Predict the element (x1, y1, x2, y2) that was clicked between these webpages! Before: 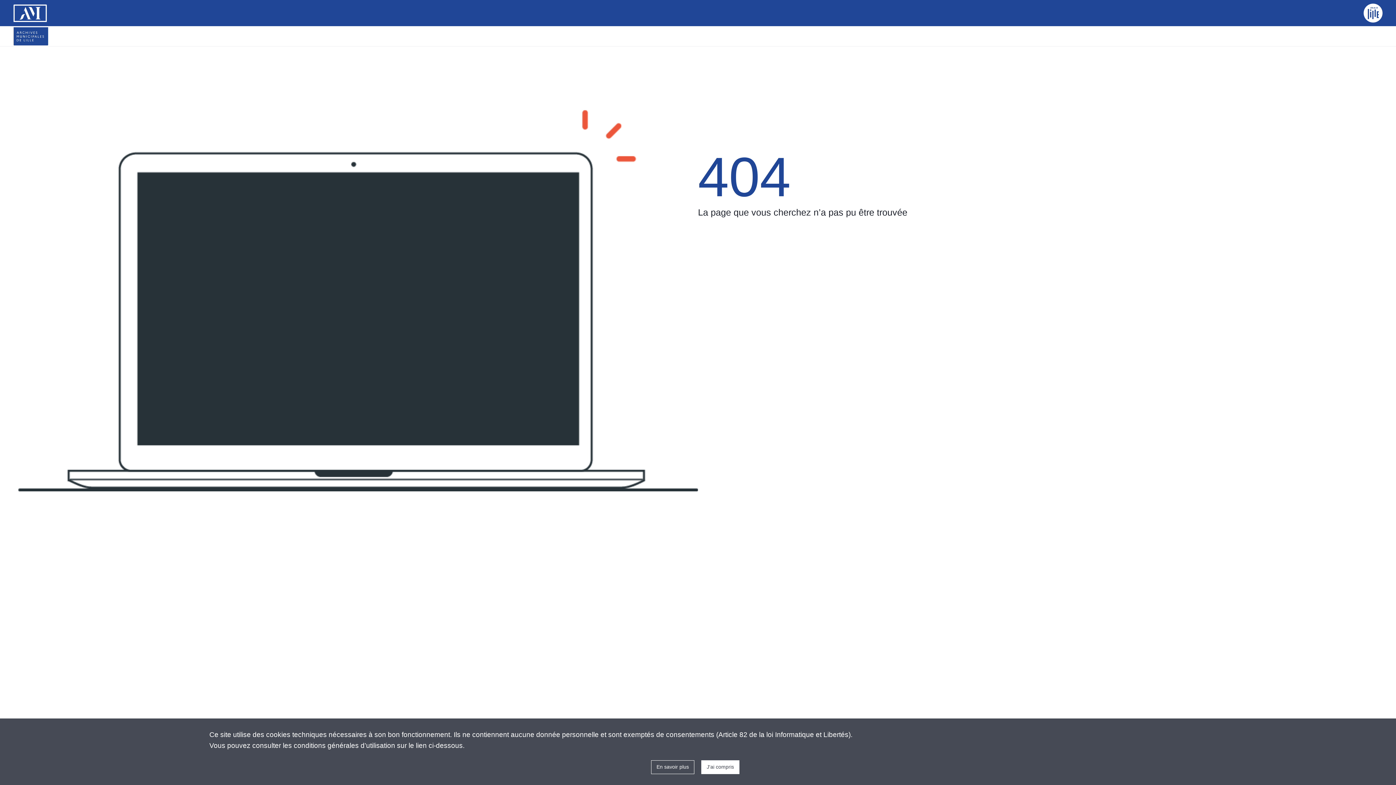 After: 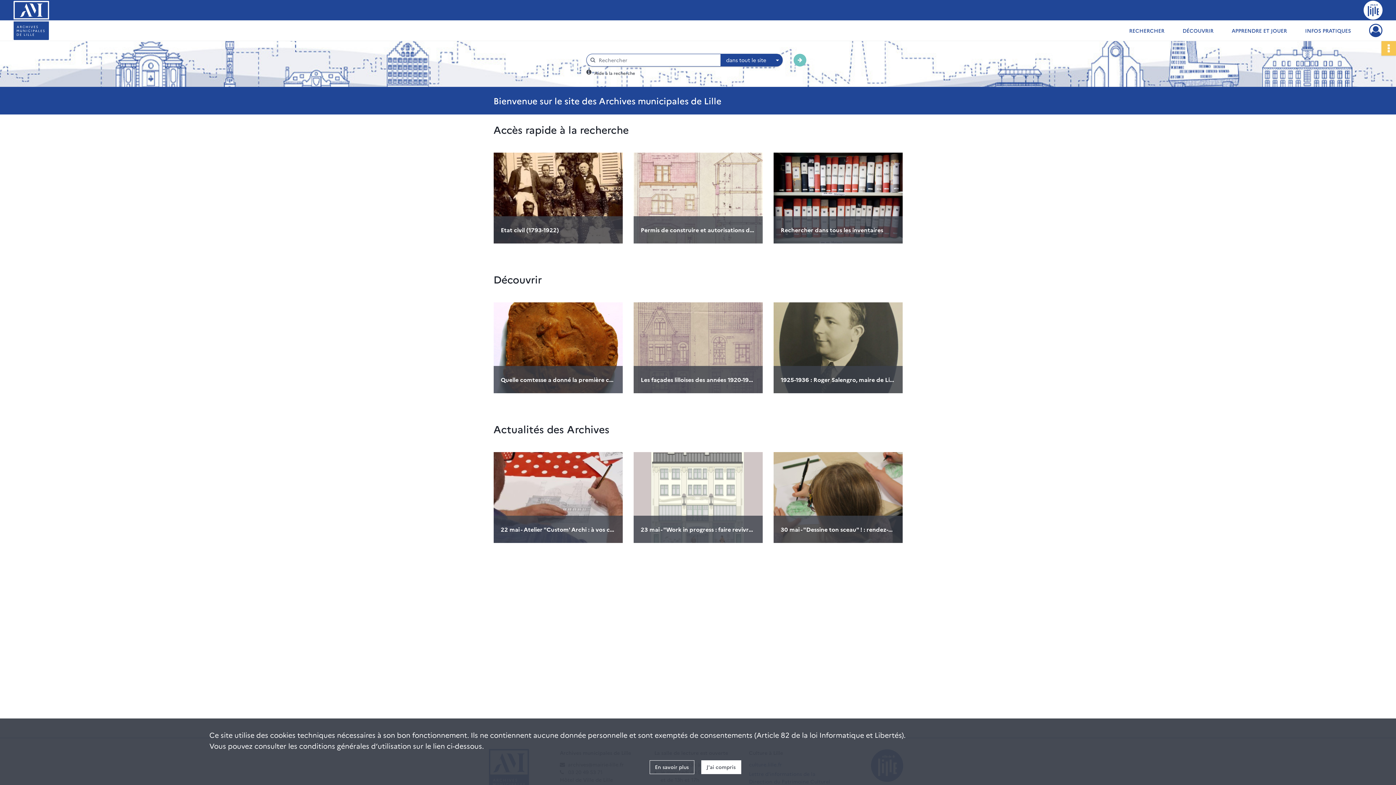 Action: label: Archives municipales de Lille bbox: (13, 26, 48, 46)